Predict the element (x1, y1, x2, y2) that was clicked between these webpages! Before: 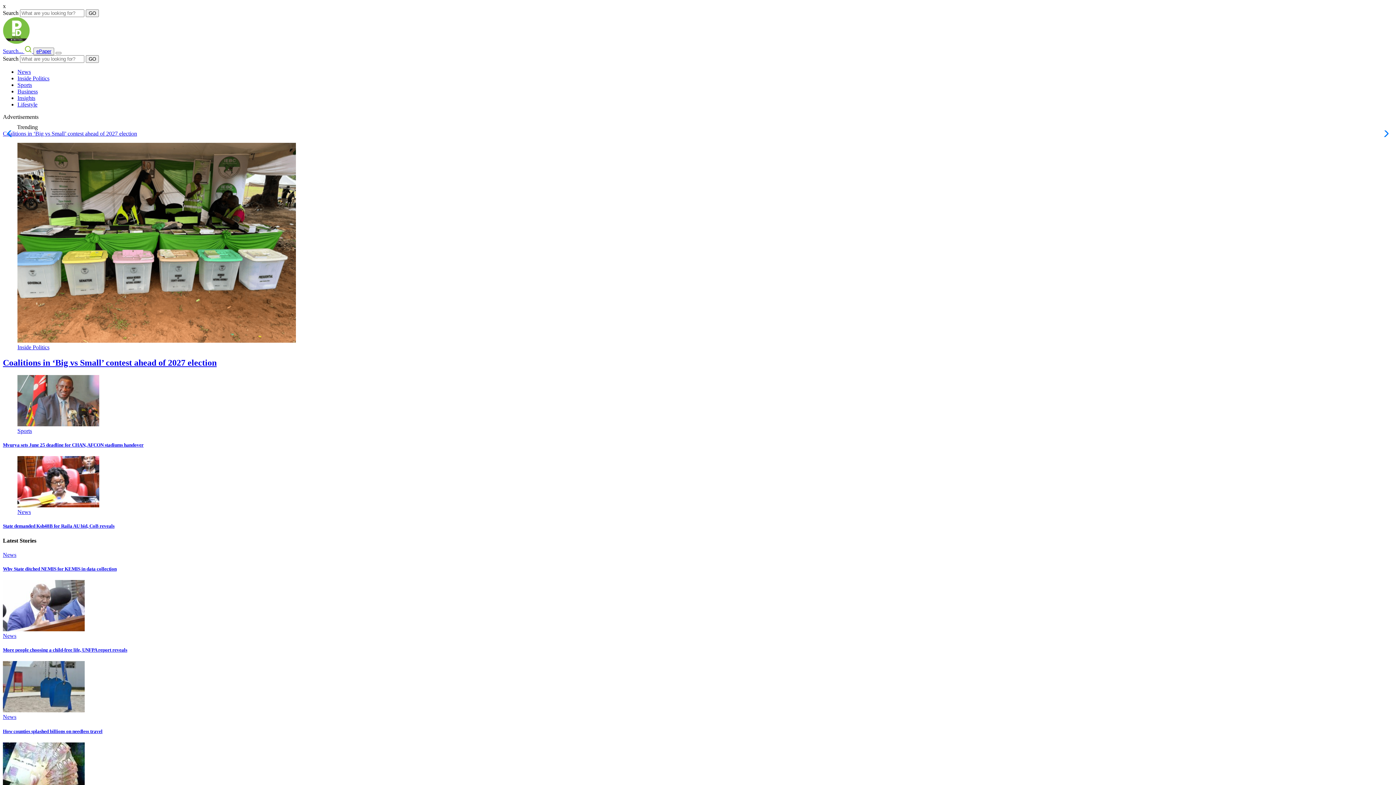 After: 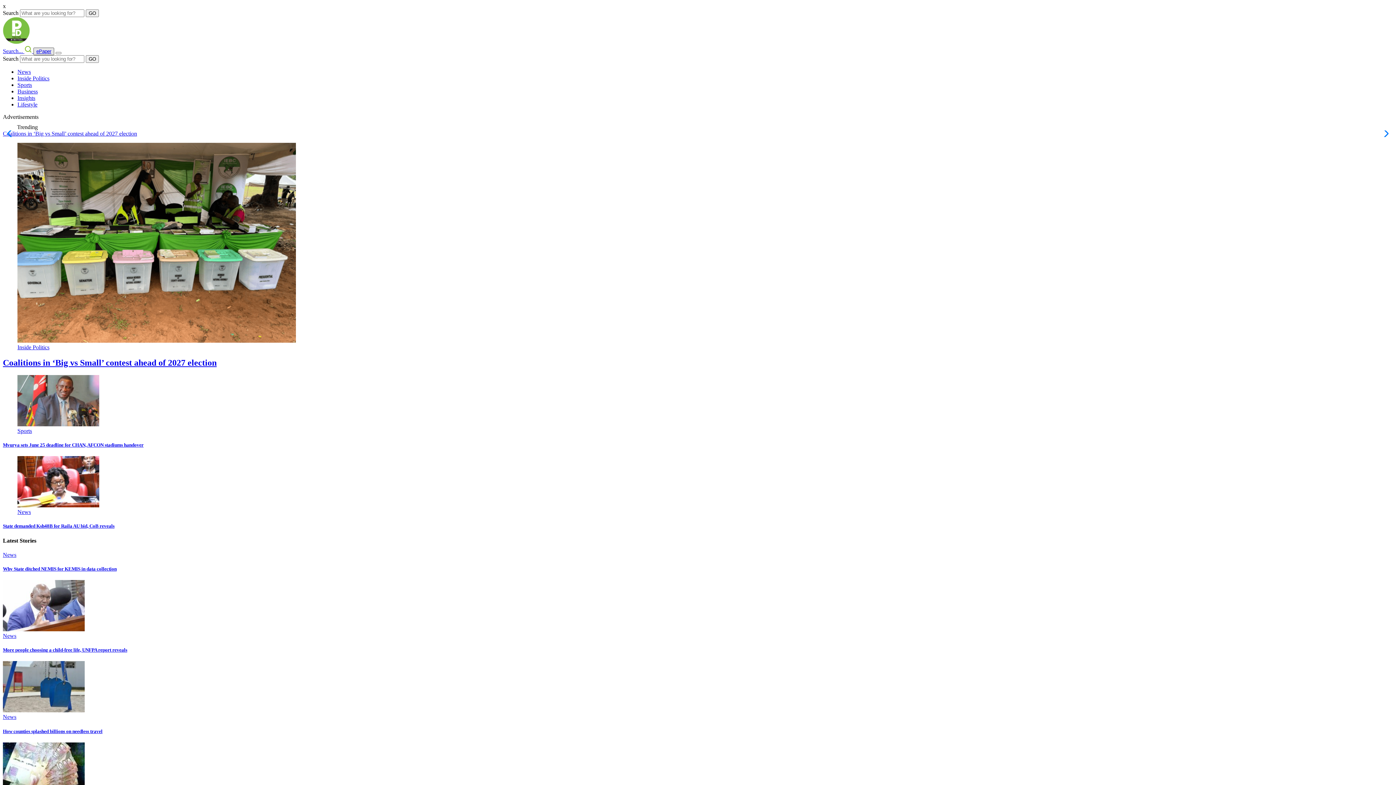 Action: bbox: (36, 48, 51, 54) label: ePaper